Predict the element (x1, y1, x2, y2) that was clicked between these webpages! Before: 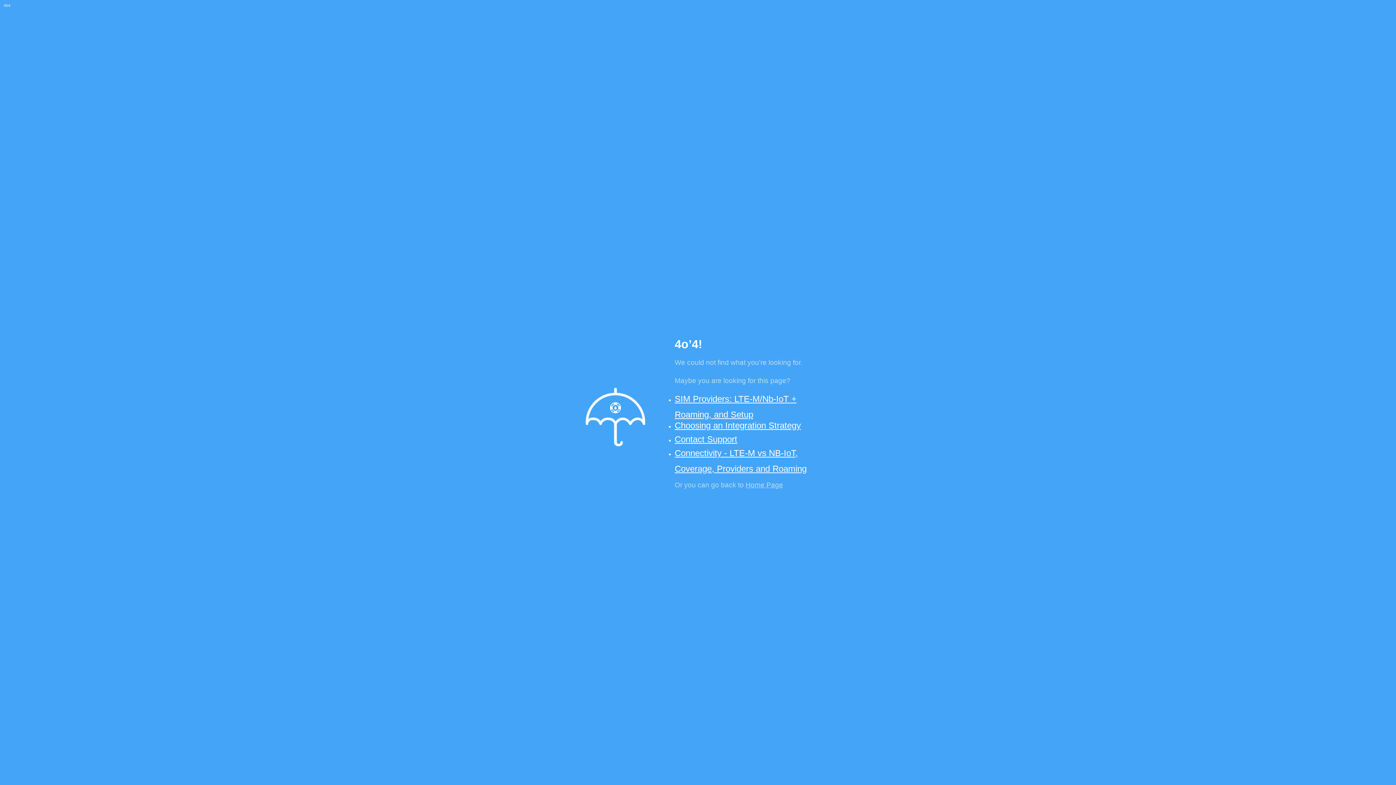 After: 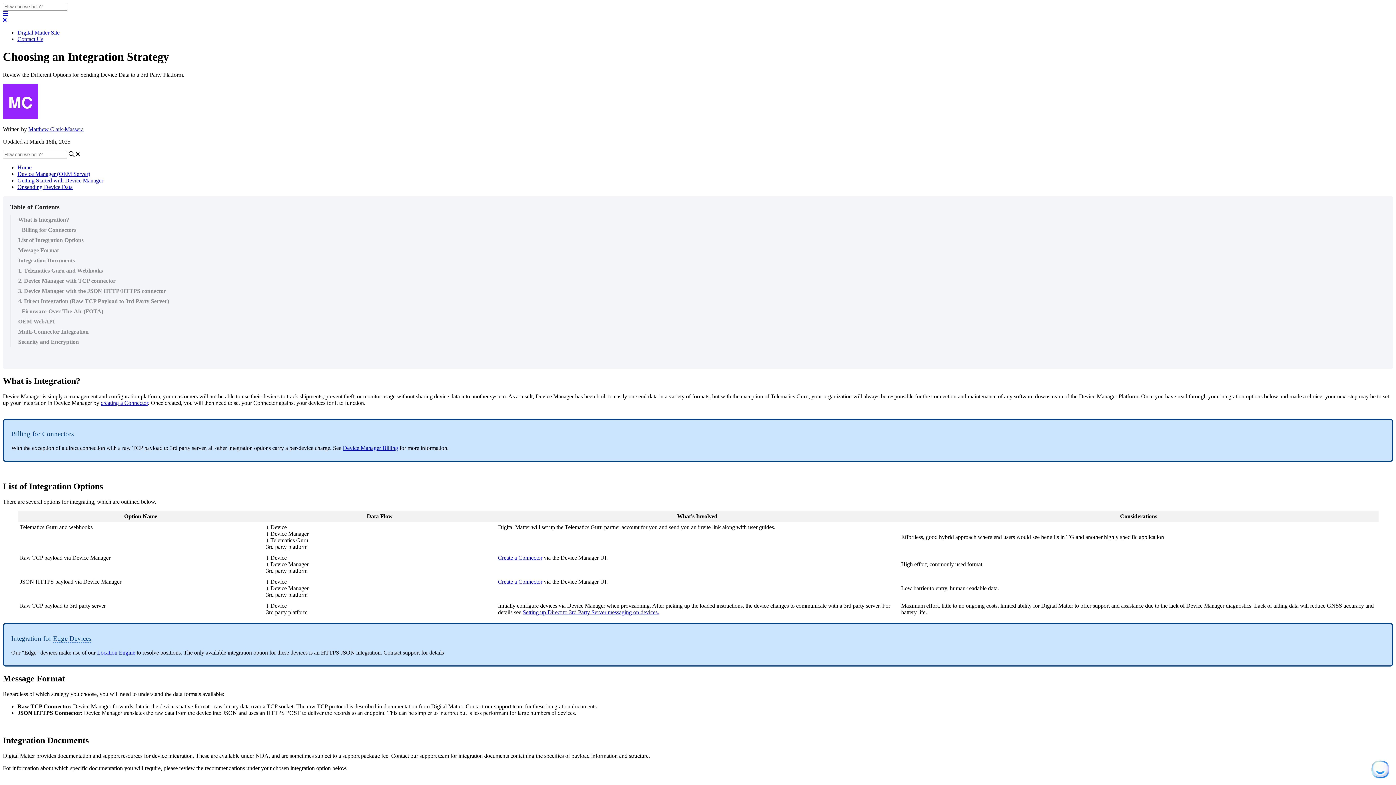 Action: label: Choosing an Integration Strategy bbox: (674, 420, 801, 430)